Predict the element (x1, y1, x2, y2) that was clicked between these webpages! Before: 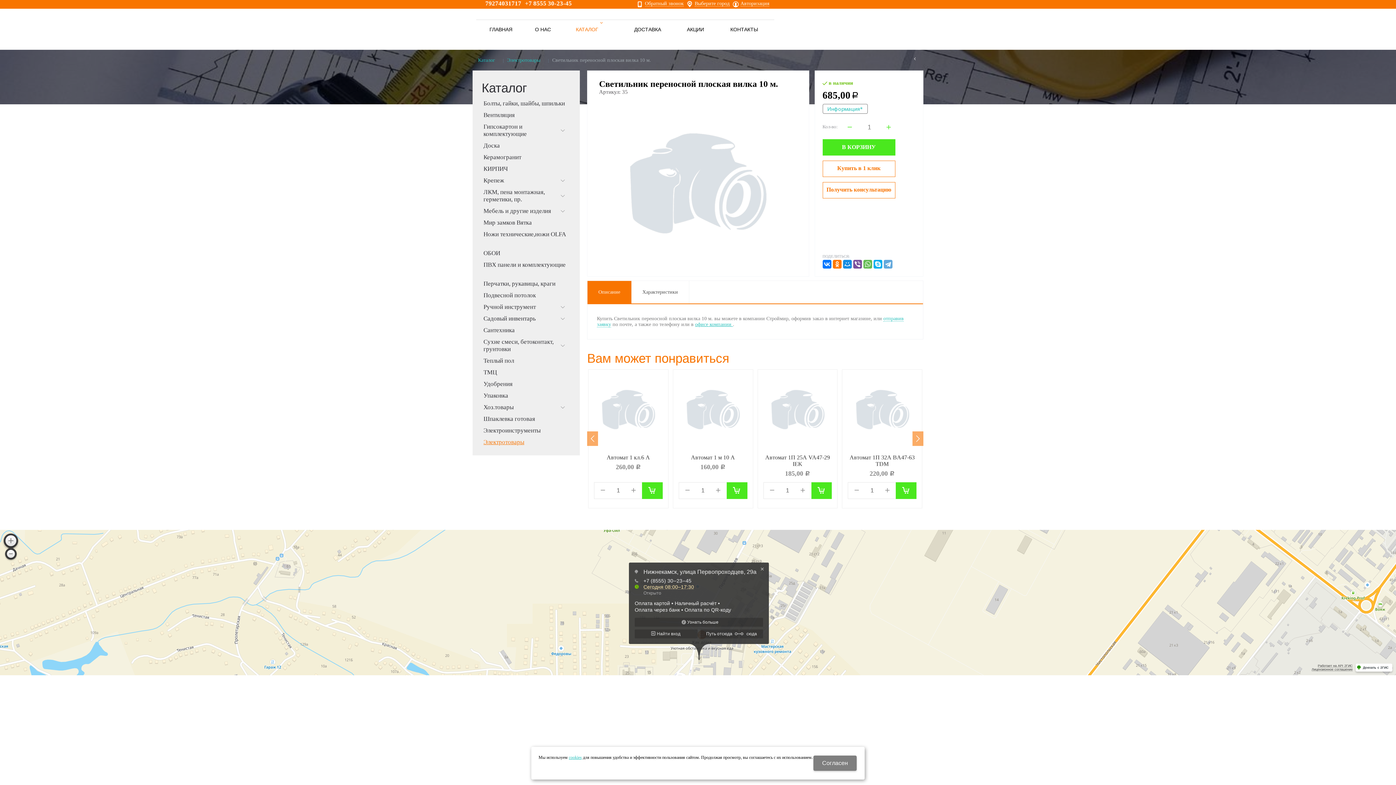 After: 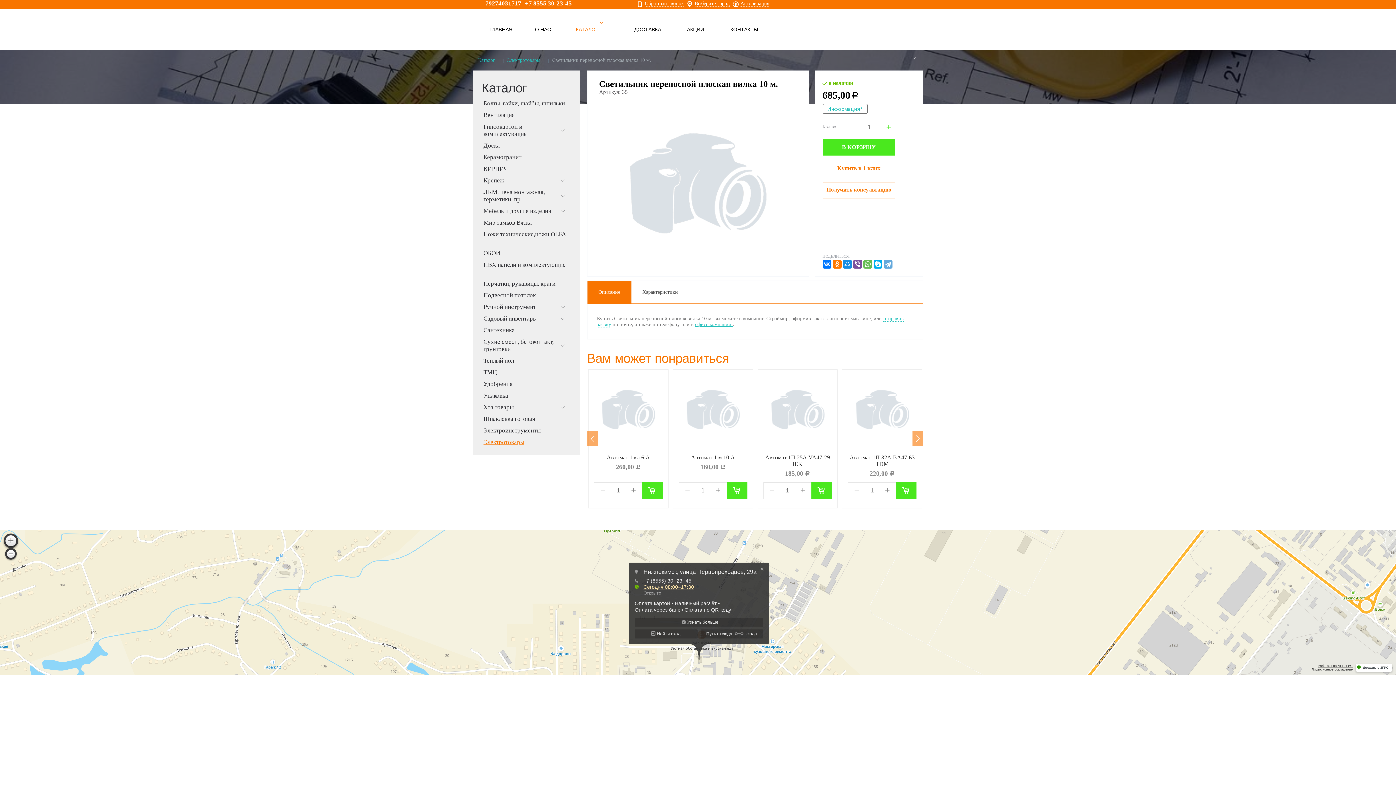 Action: label: Согласен bbox: (813, 756, 856, 771)